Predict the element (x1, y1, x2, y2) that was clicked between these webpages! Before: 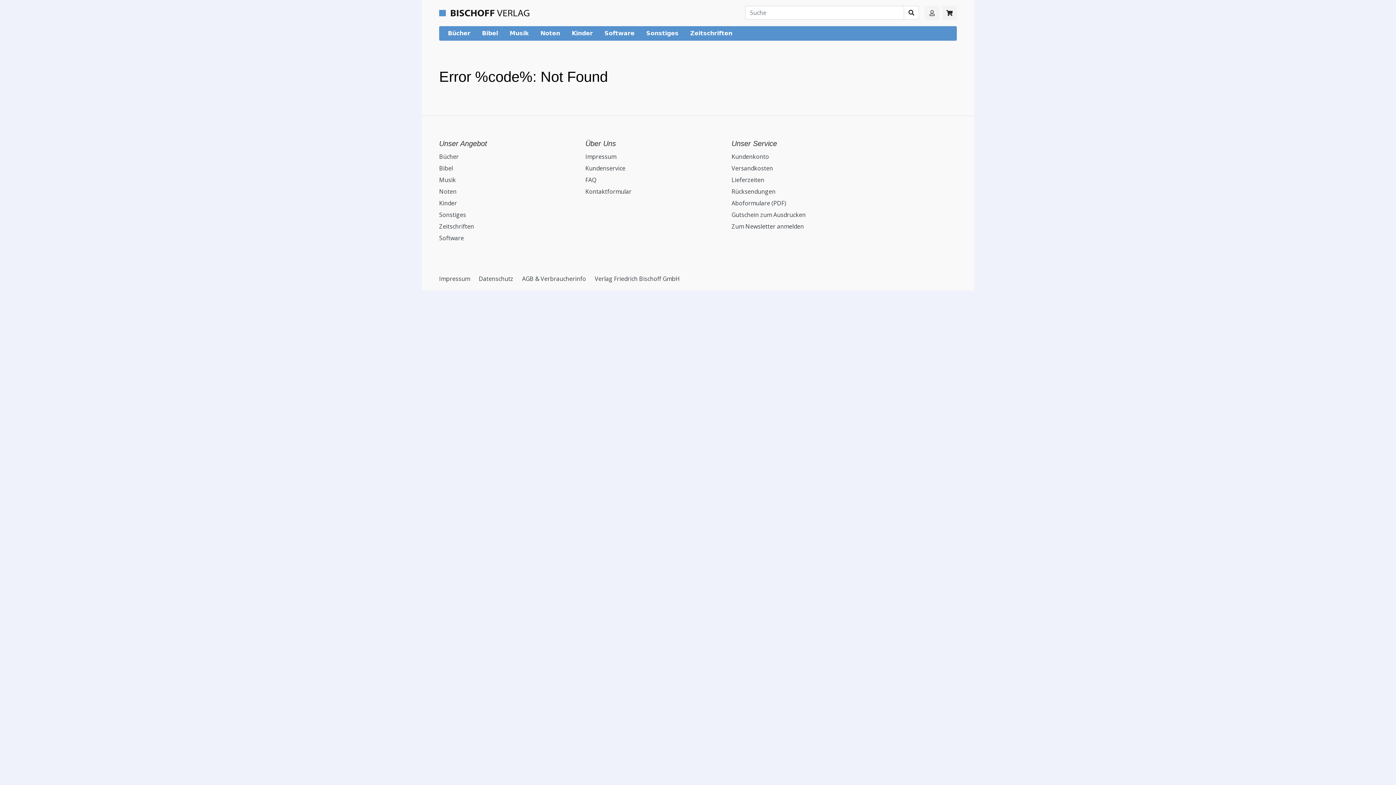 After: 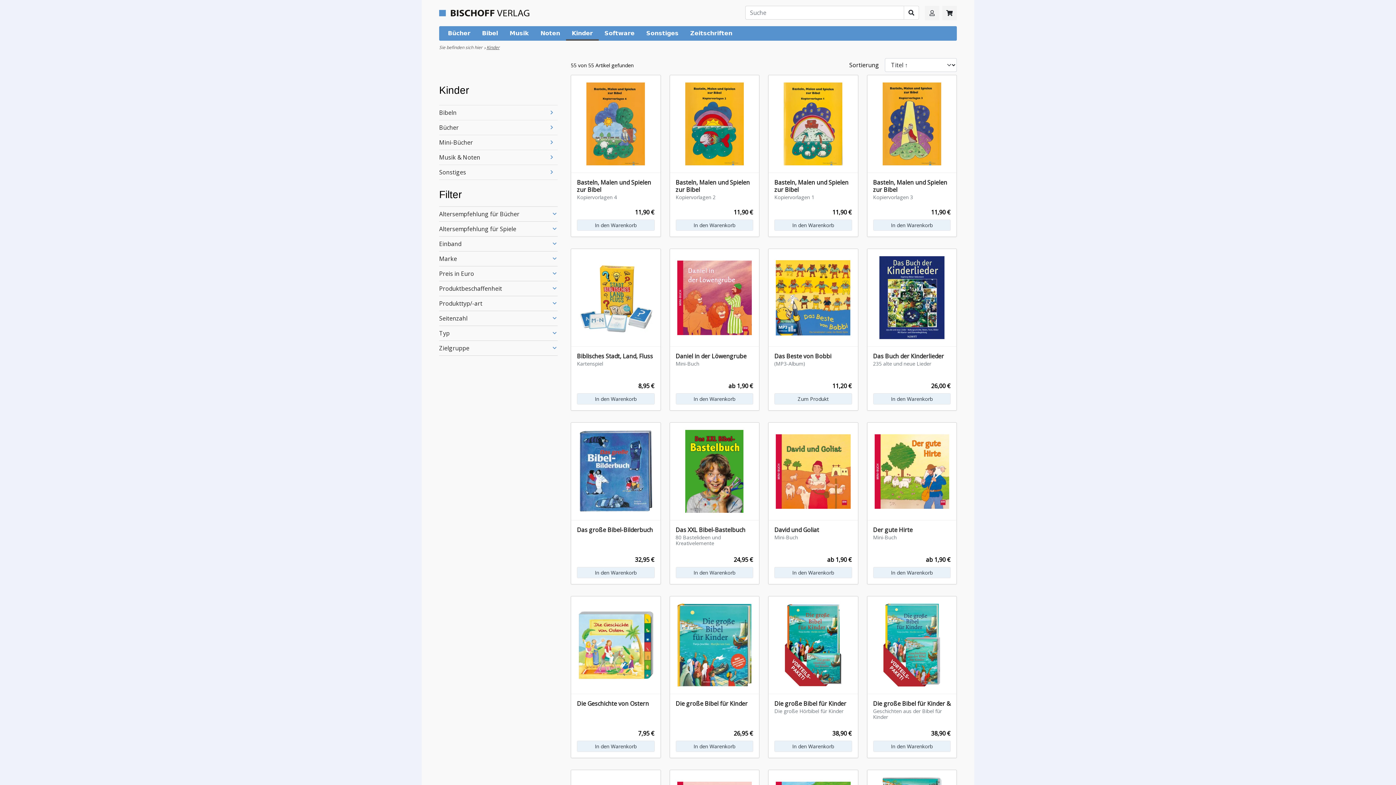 Action: label: Kinder bbox: (439, 199, 457, 207)